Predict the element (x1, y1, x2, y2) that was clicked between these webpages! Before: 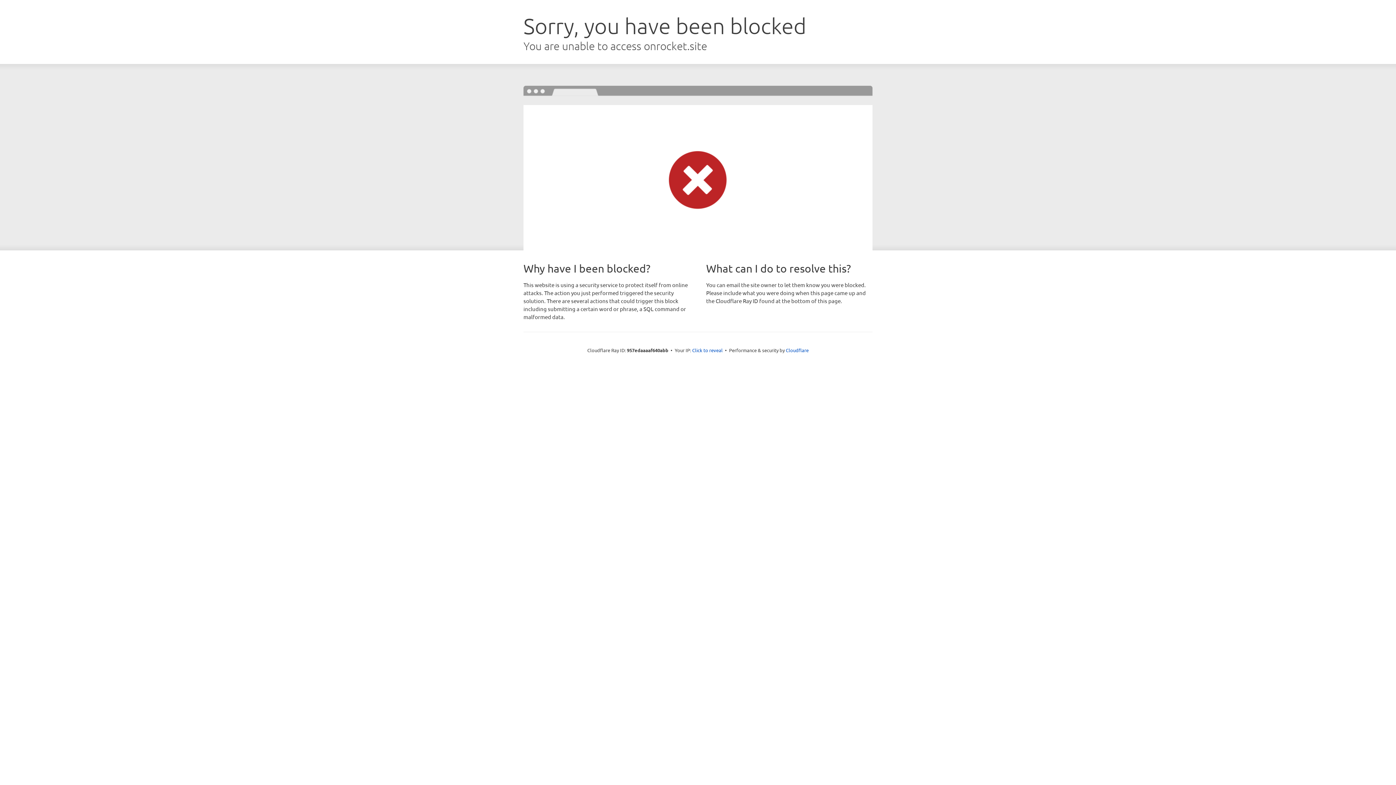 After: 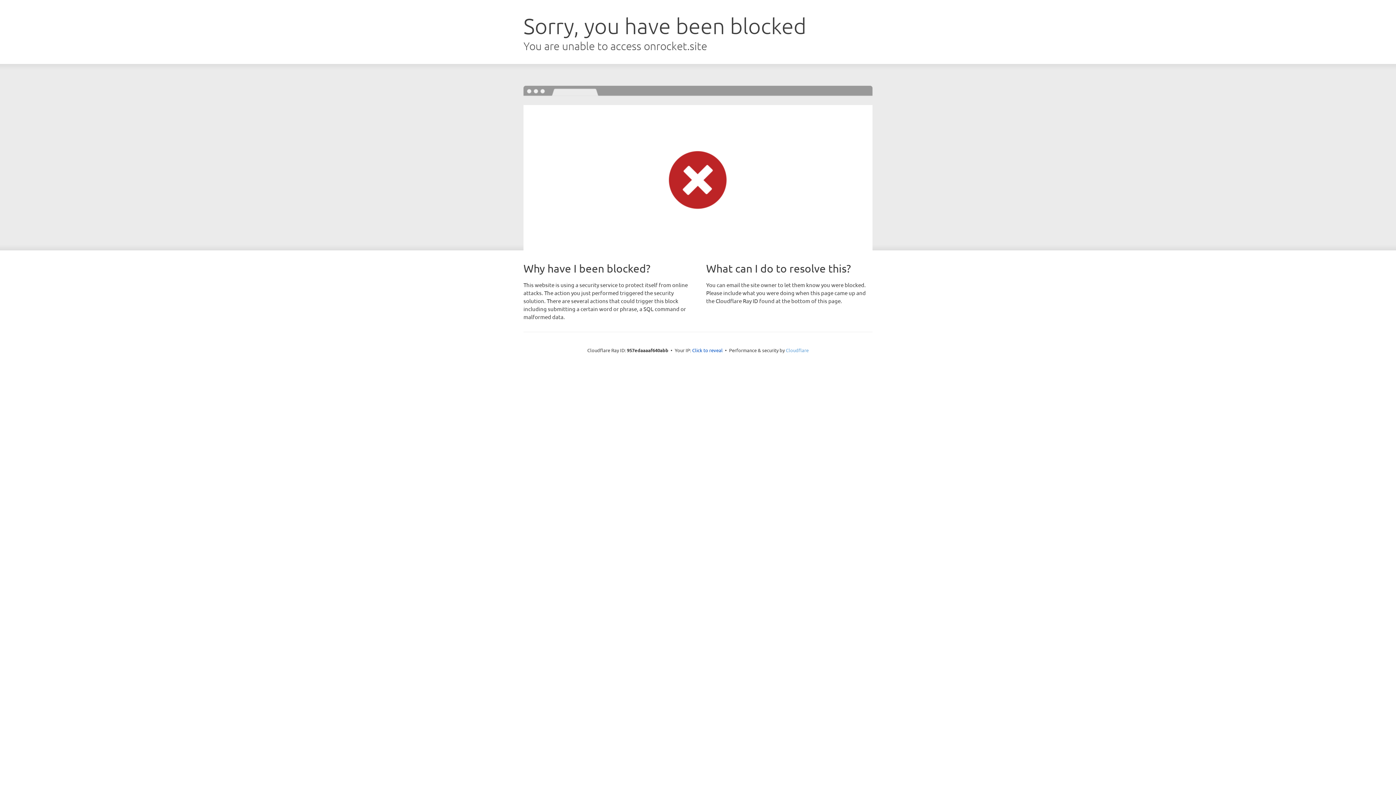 Action: bbox: (786, 347, 808, 353) label: Cloudflare